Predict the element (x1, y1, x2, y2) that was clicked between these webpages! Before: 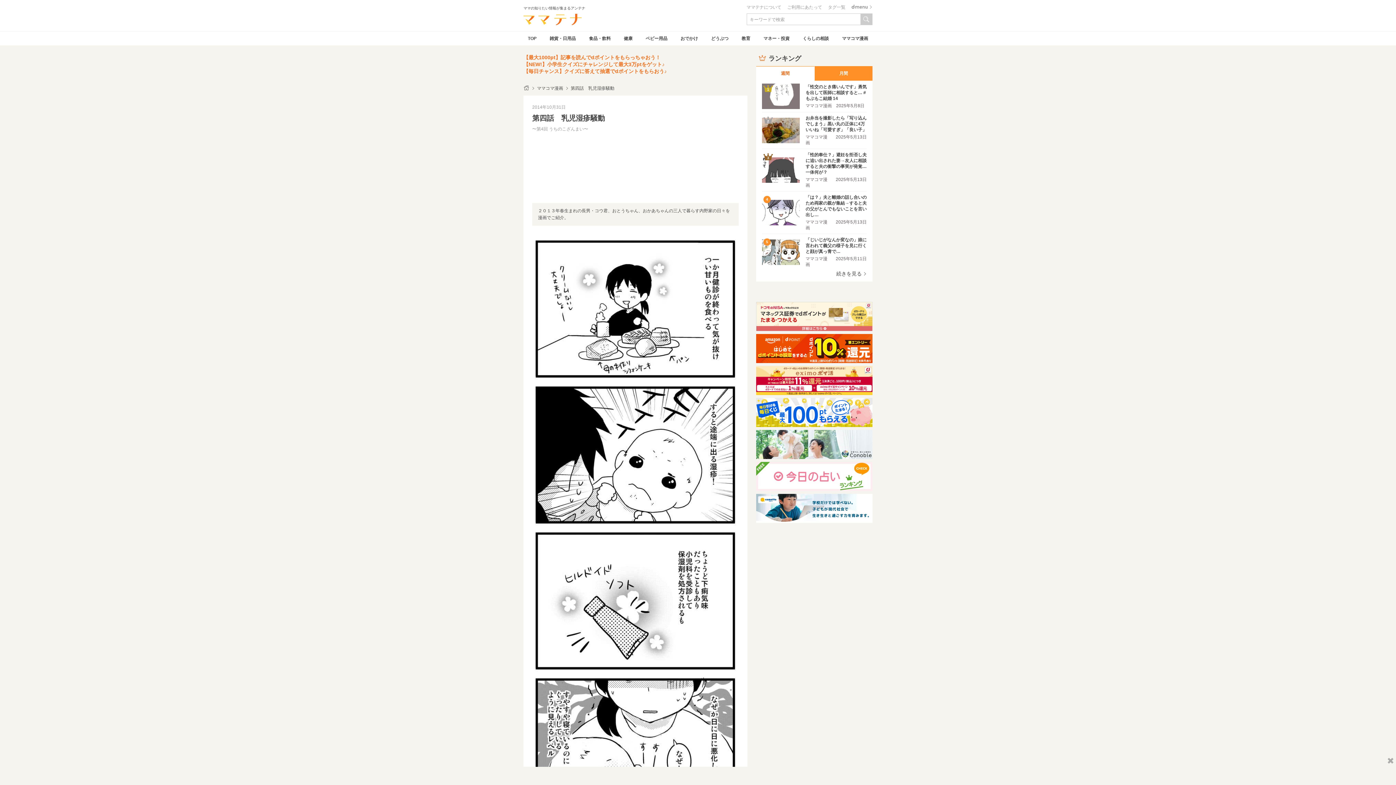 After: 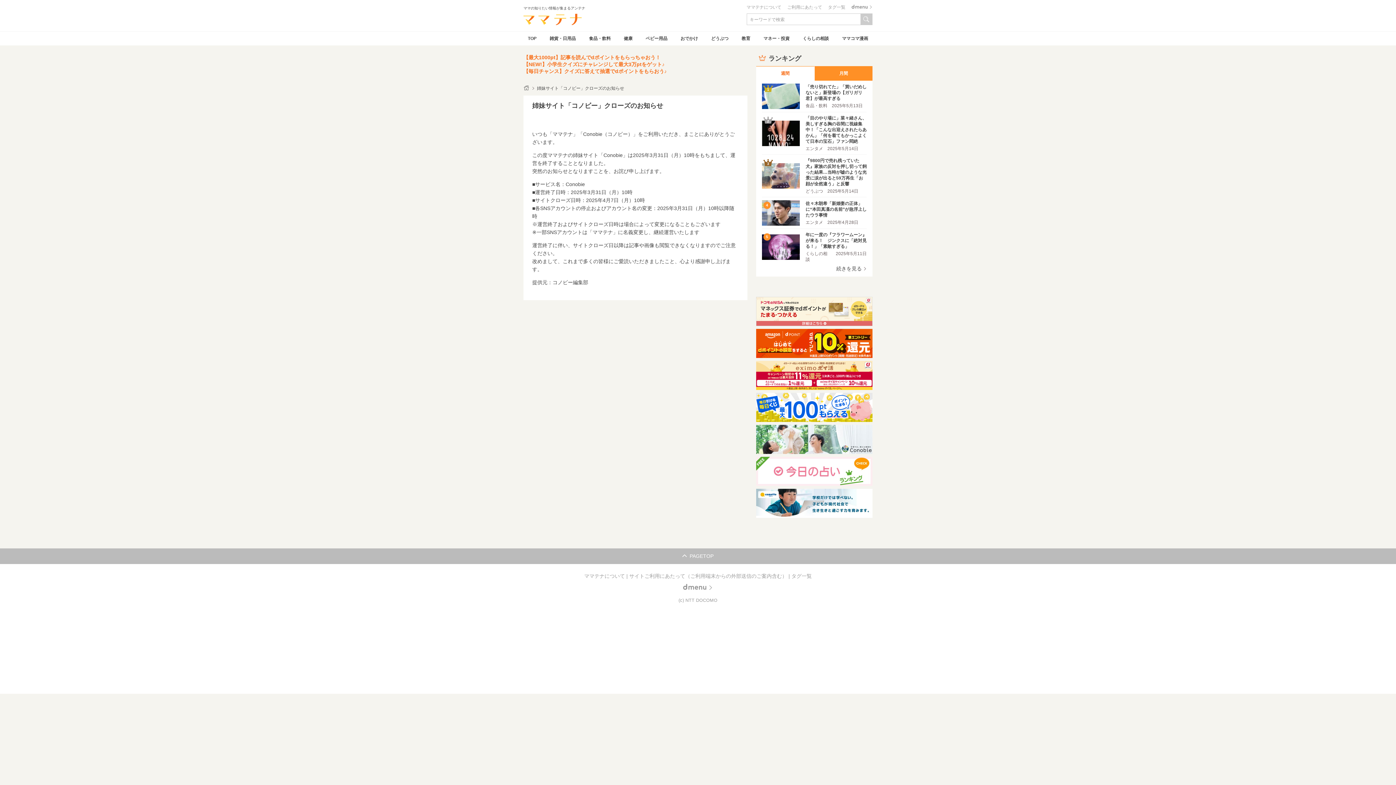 Action: bbox: (756, 430, 872, 459)